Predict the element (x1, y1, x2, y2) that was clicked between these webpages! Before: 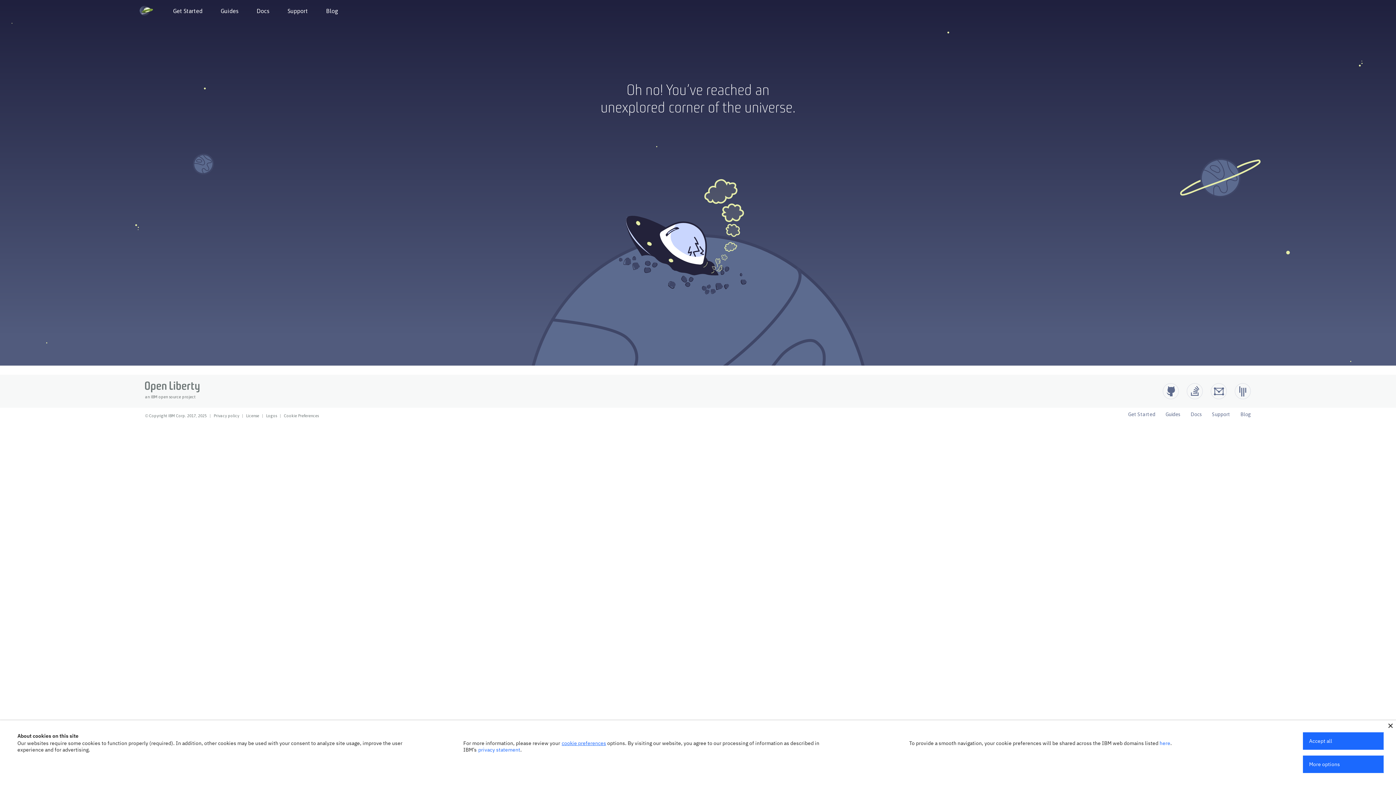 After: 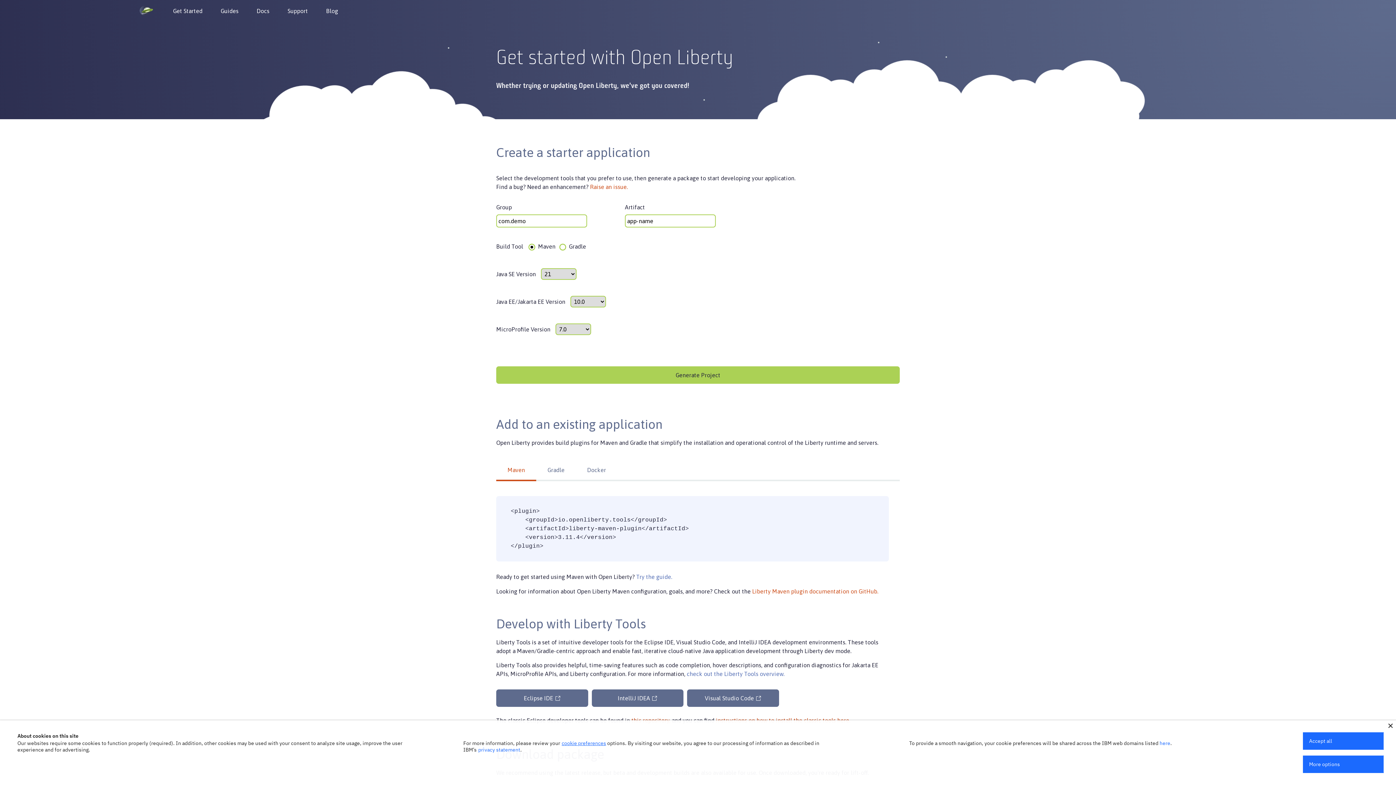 Action: label: Get Started bbox: (164, 3, 211, 18)